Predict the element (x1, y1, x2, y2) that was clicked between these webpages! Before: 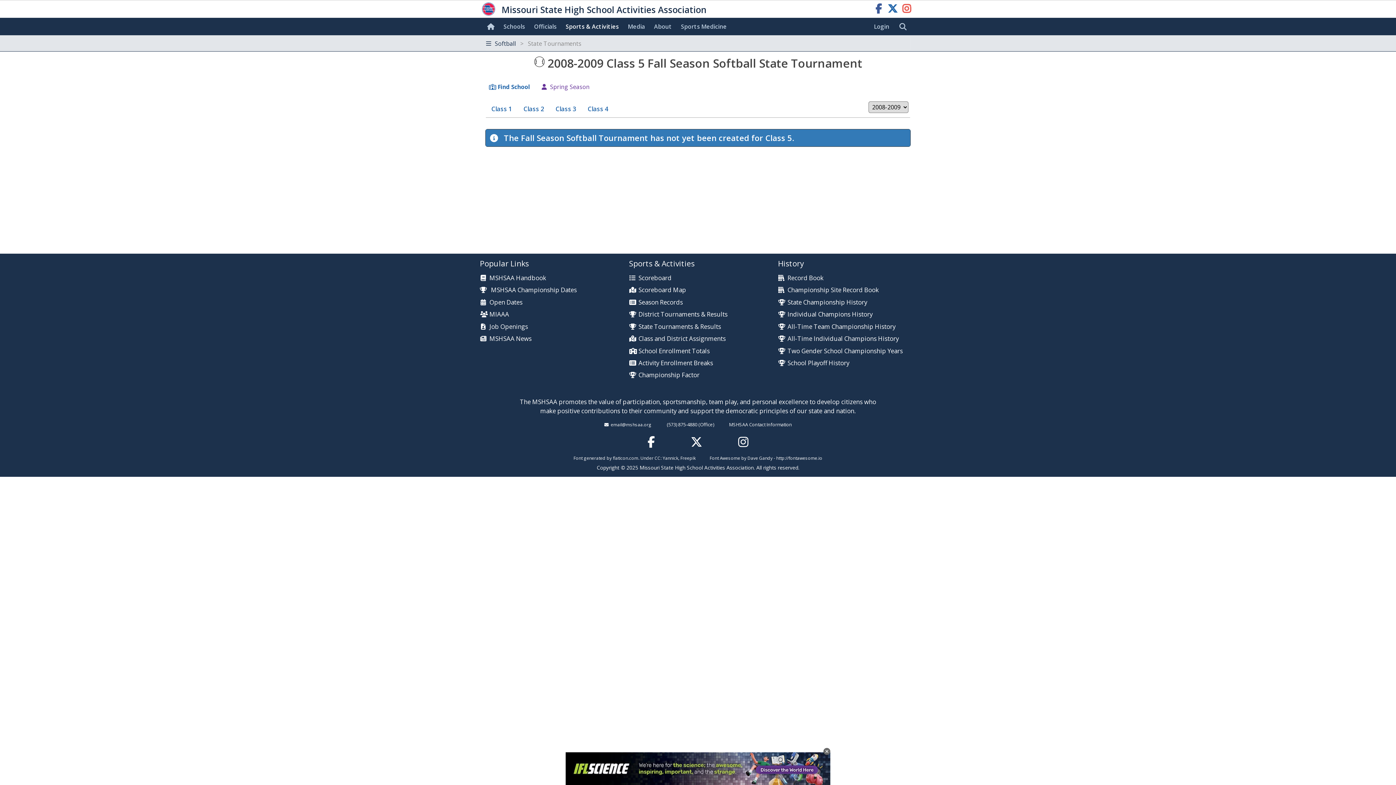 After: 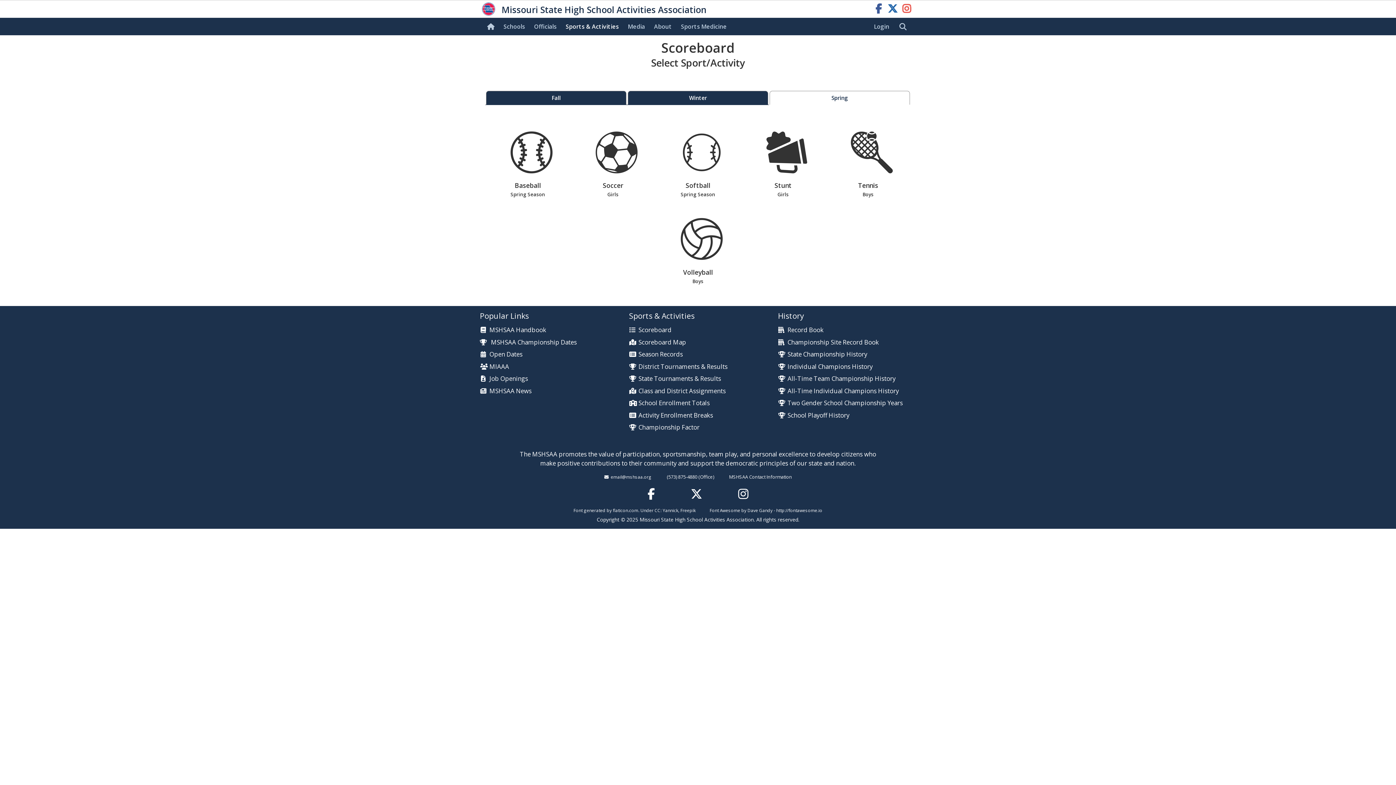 Action: label: Scoreboard bbox: (629, 274, 672, 281)